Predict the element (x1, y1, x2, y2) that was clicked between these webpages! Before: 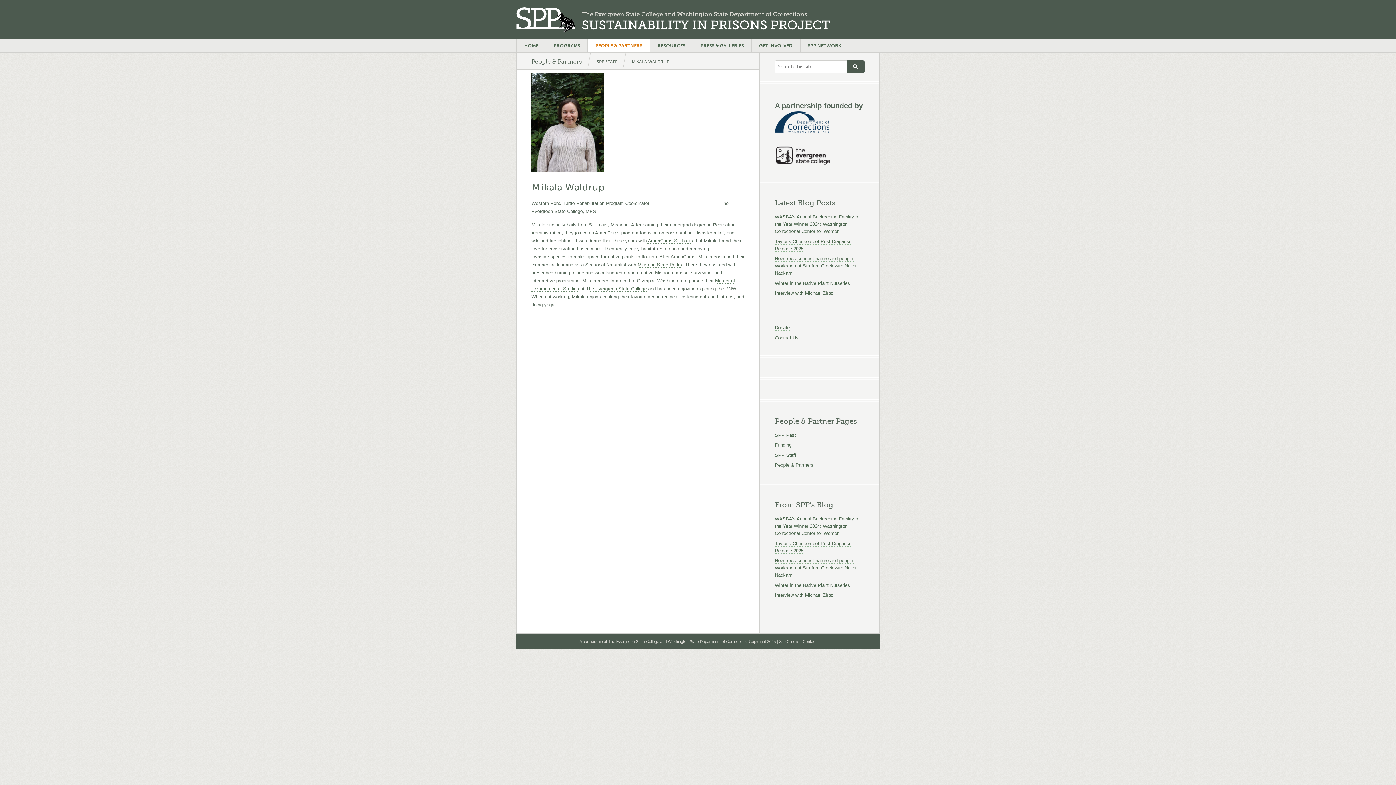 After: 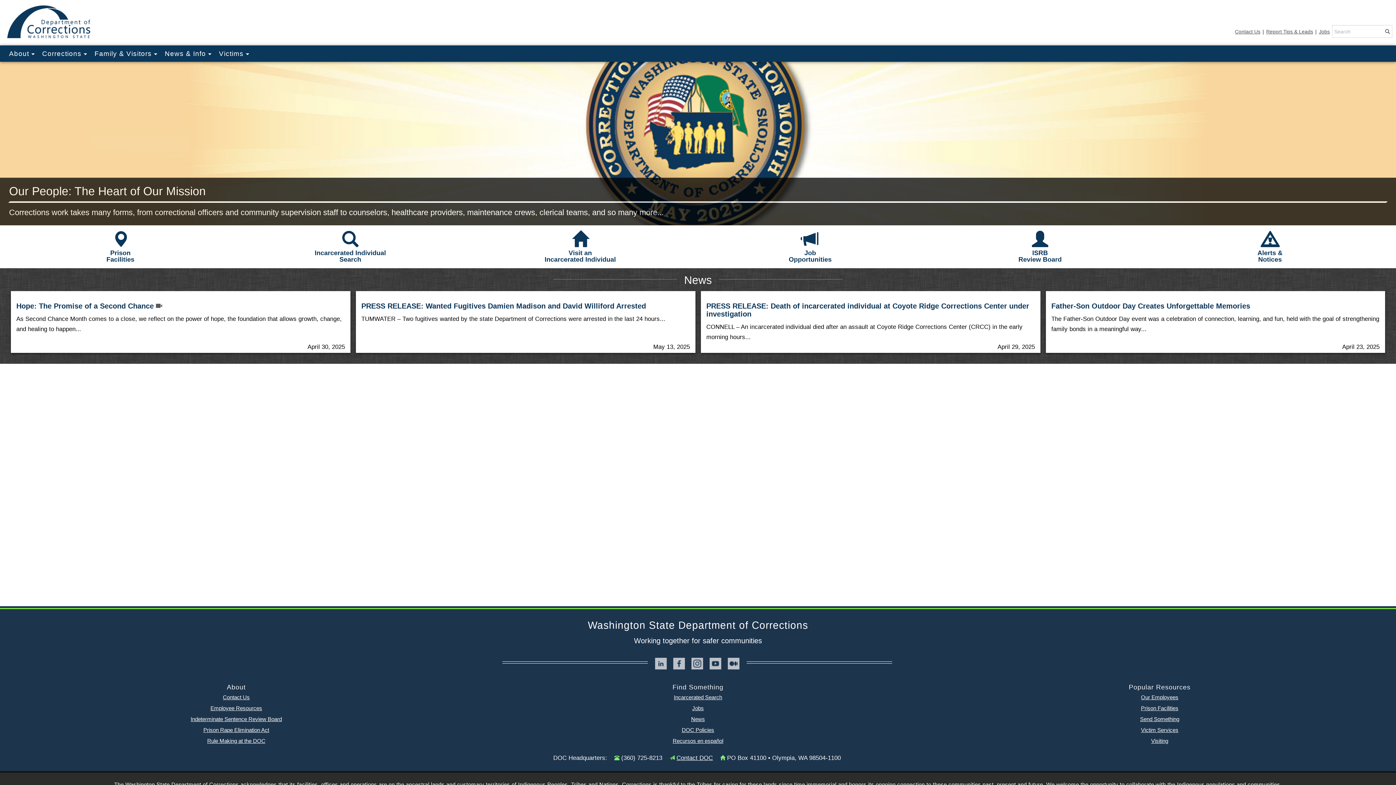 Action: label: Washington State Department of Corrections bbox: (668, 639, 746, 644)